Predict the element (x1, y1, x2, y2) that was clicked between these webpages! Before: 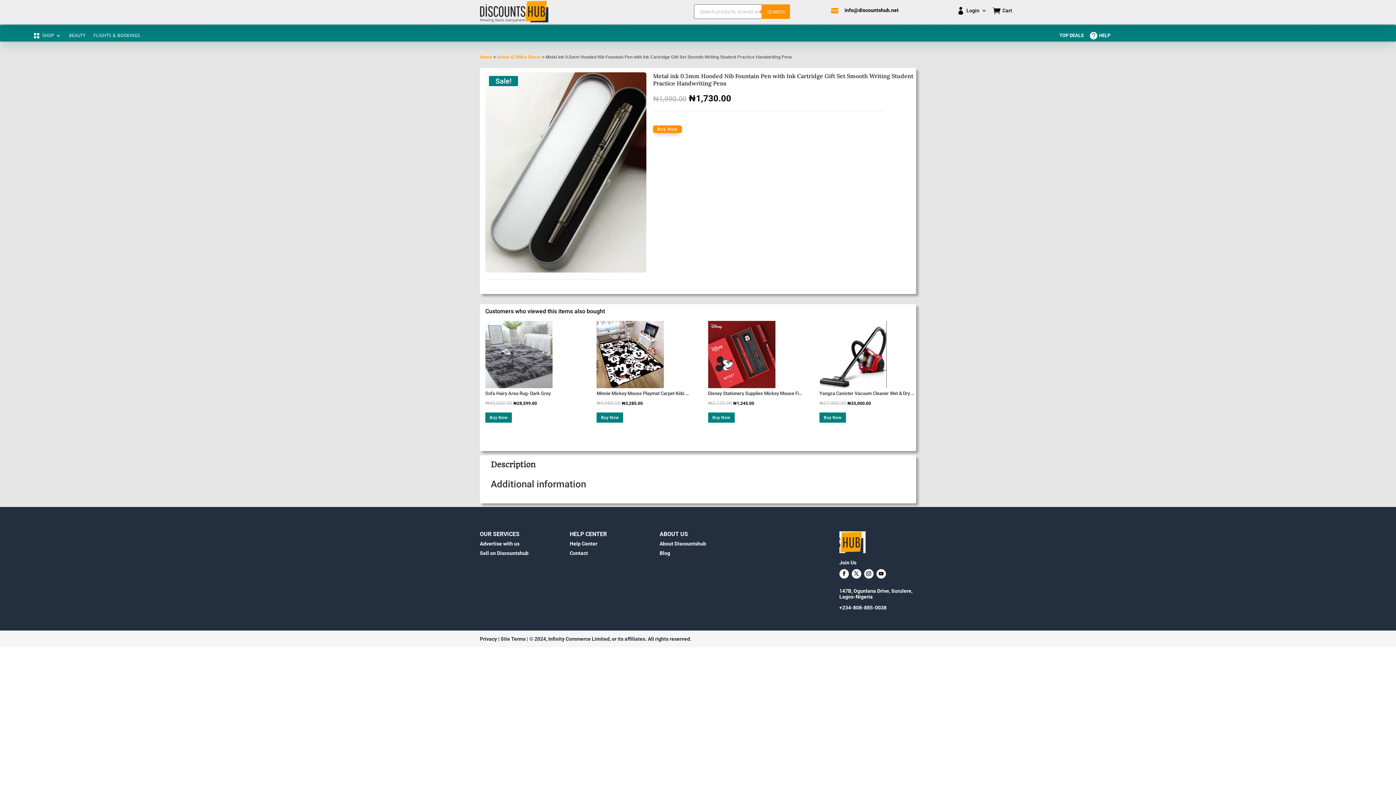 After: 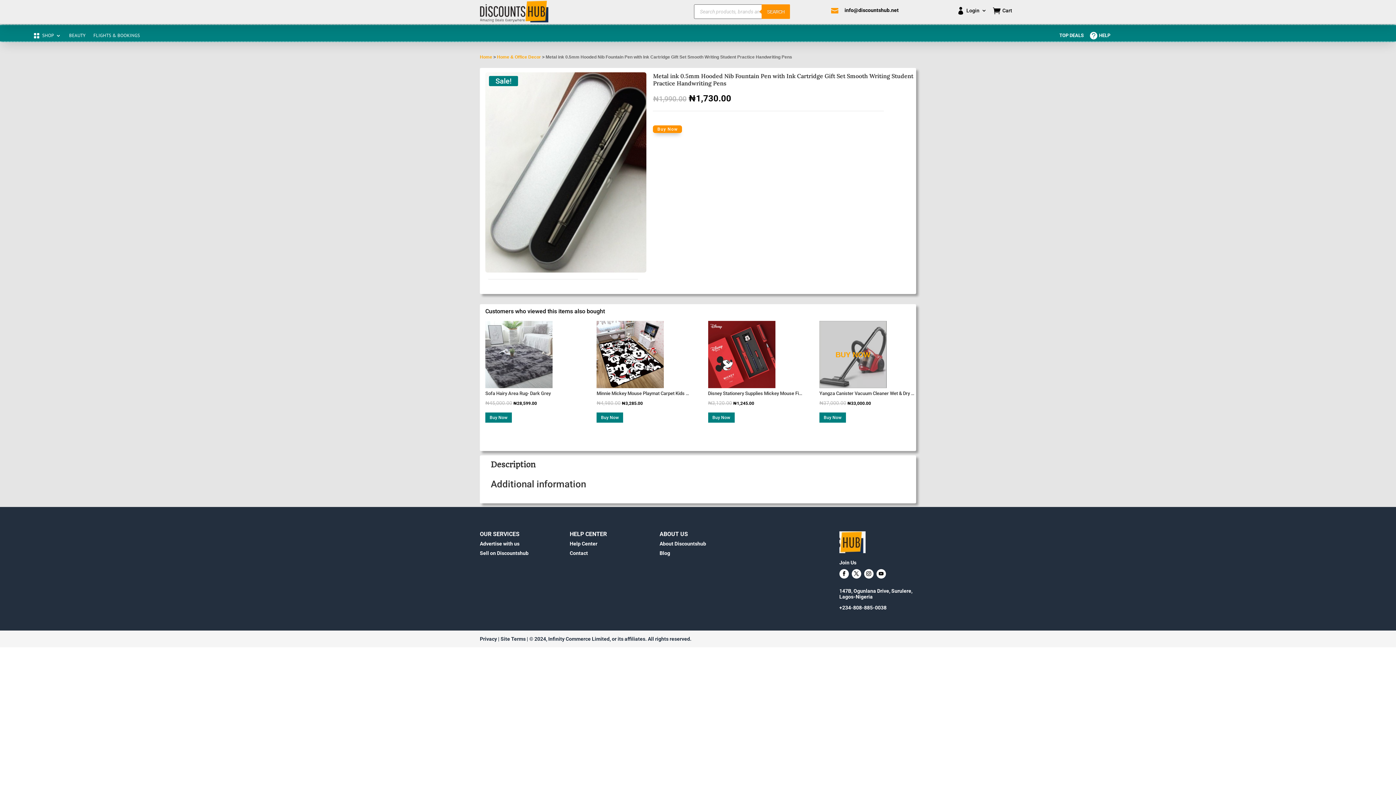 Action: bbox: (819, 321, 914, 388)